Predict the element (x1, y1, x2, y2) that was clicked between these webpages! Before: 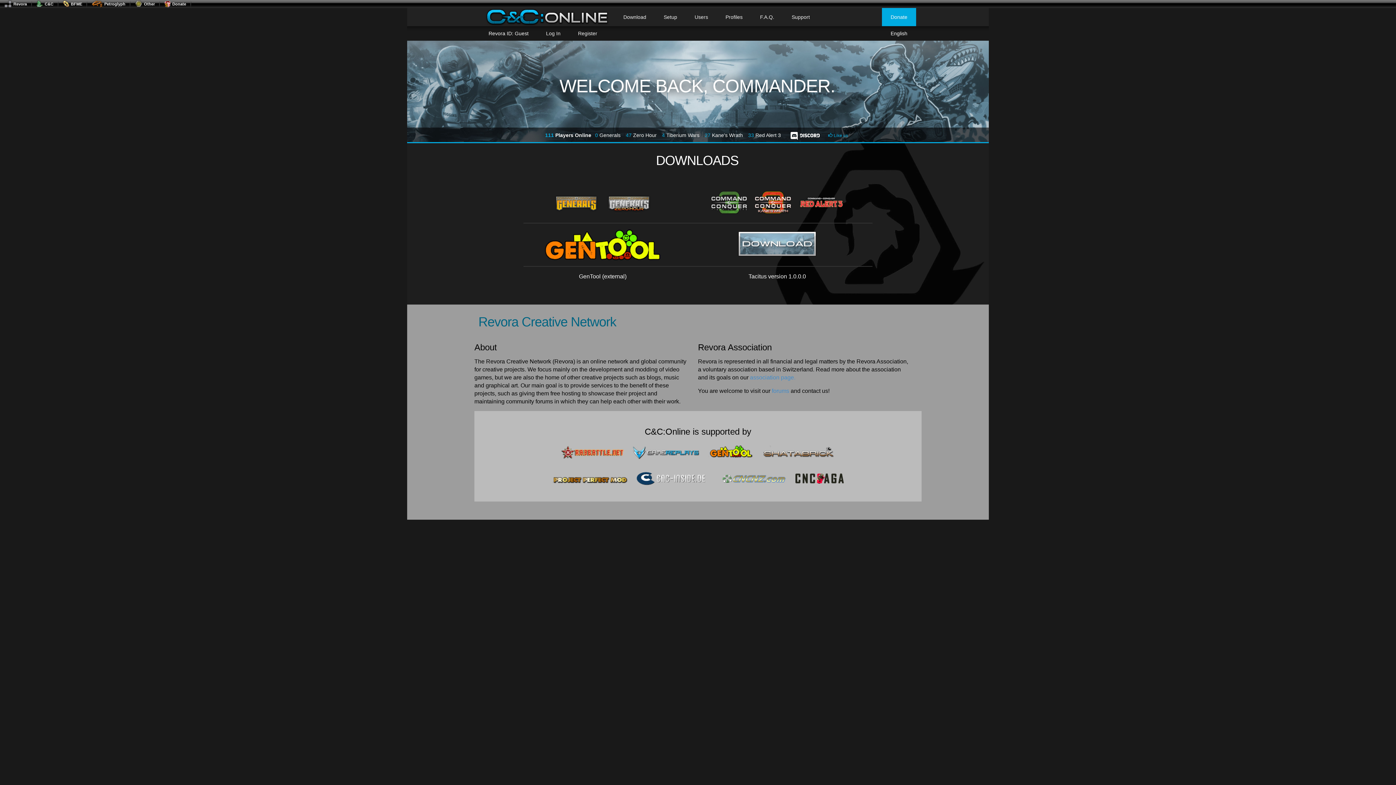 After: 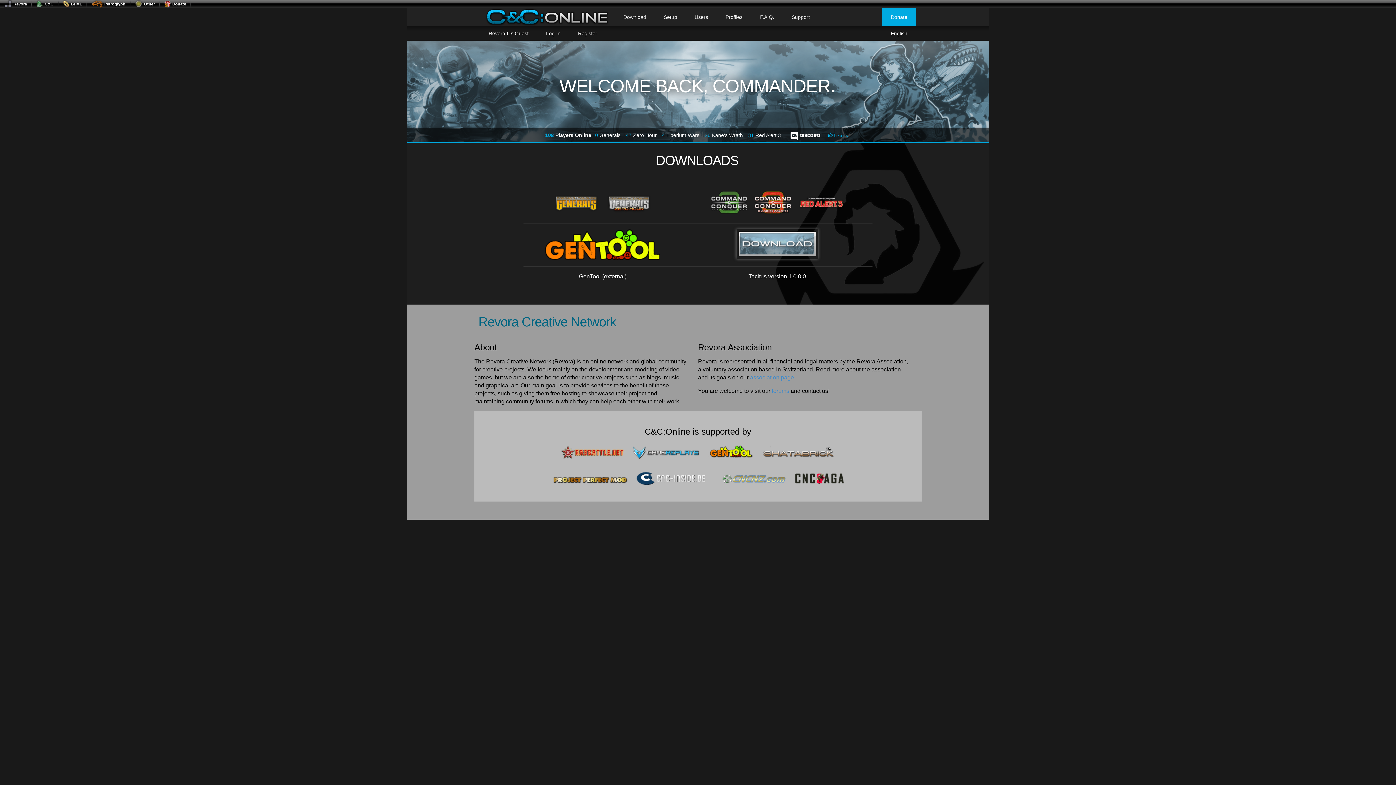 Action: bbox: (736, 229, 818, 258)